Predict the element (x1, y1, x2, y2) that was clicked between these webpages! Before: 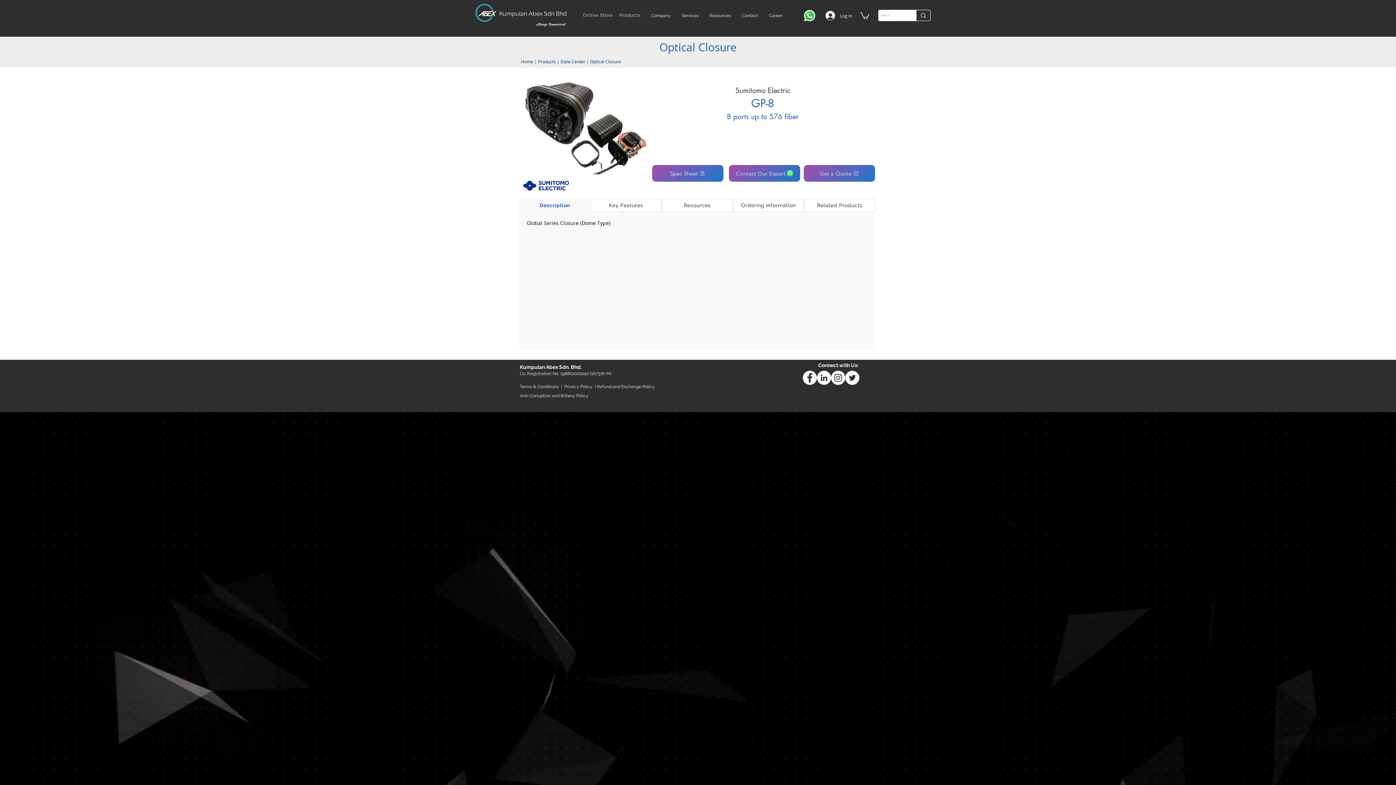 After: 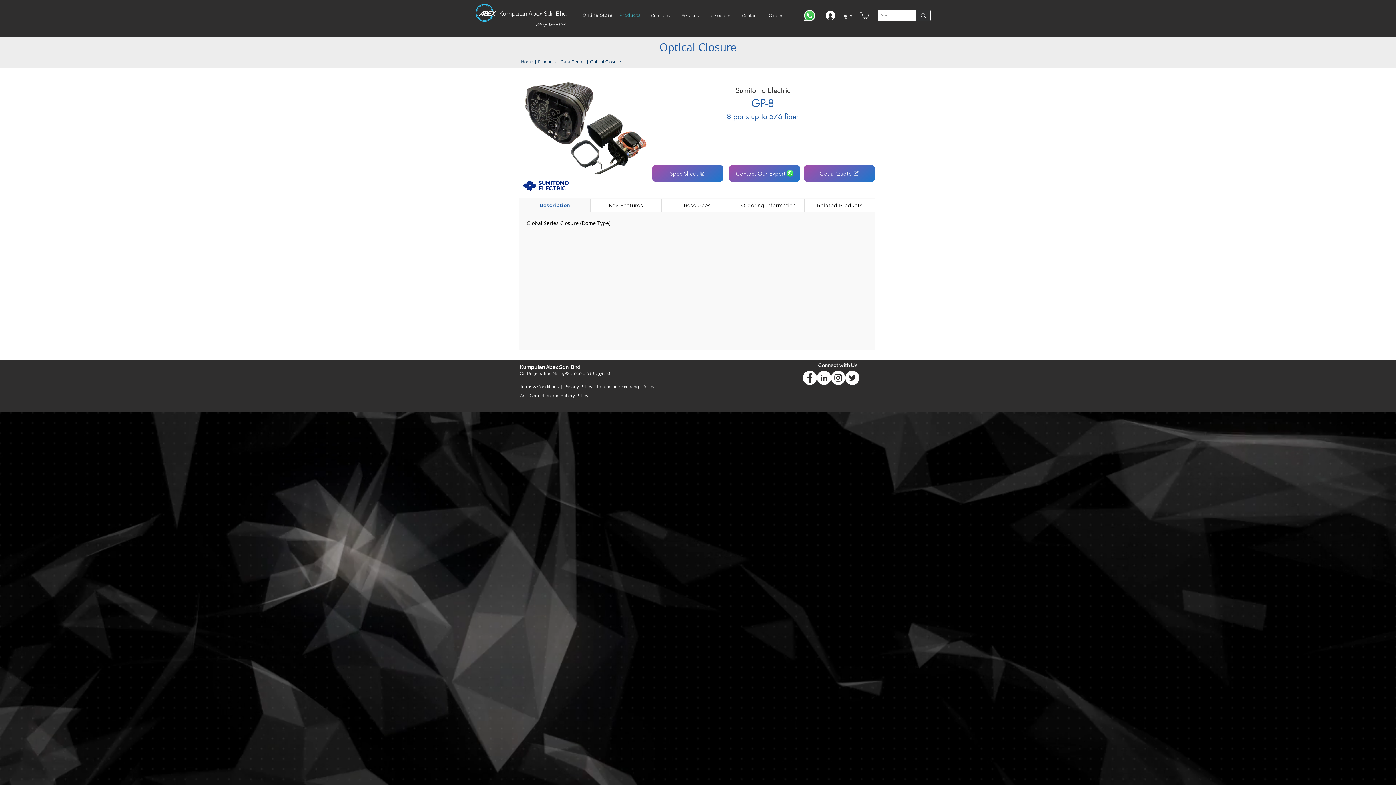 Action: bbox: (617, 9, 644, 20) label: Products